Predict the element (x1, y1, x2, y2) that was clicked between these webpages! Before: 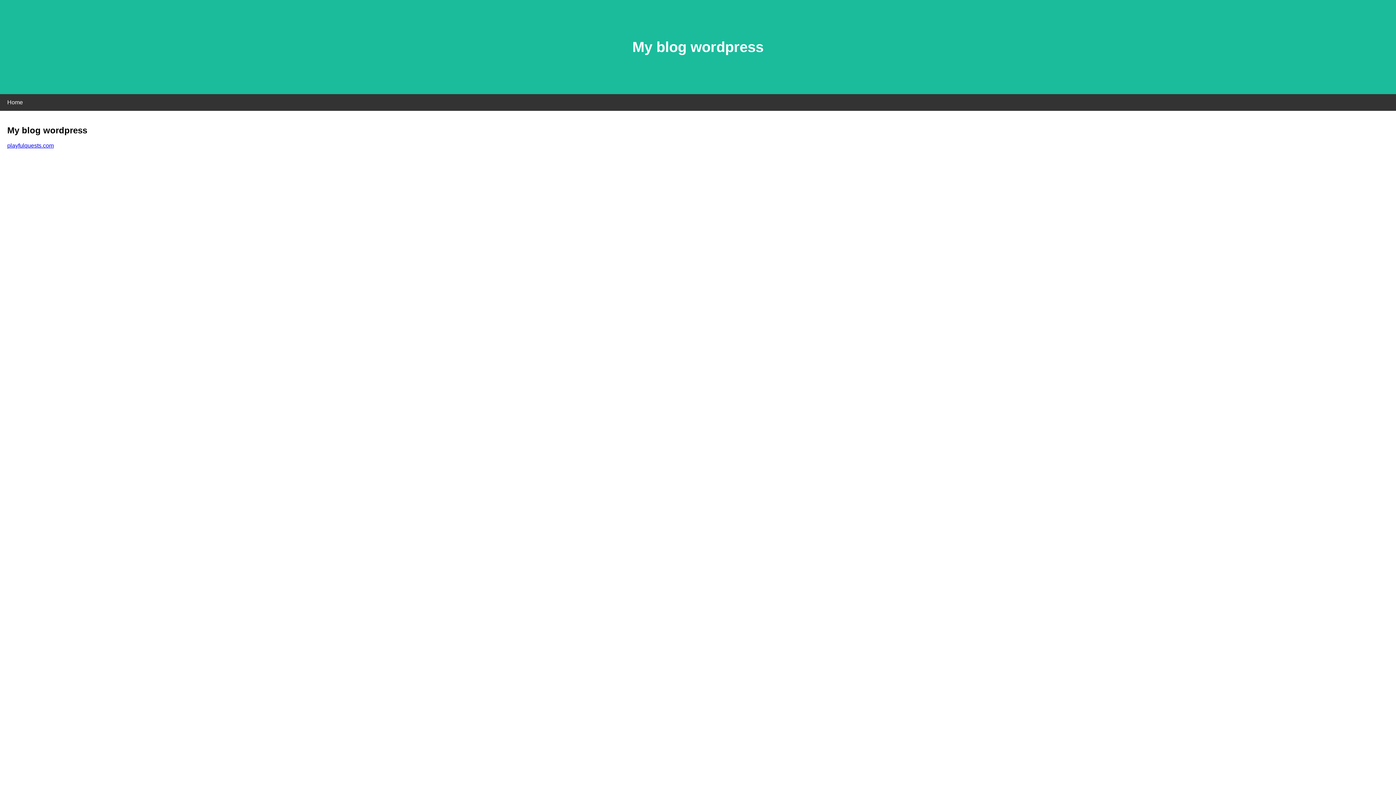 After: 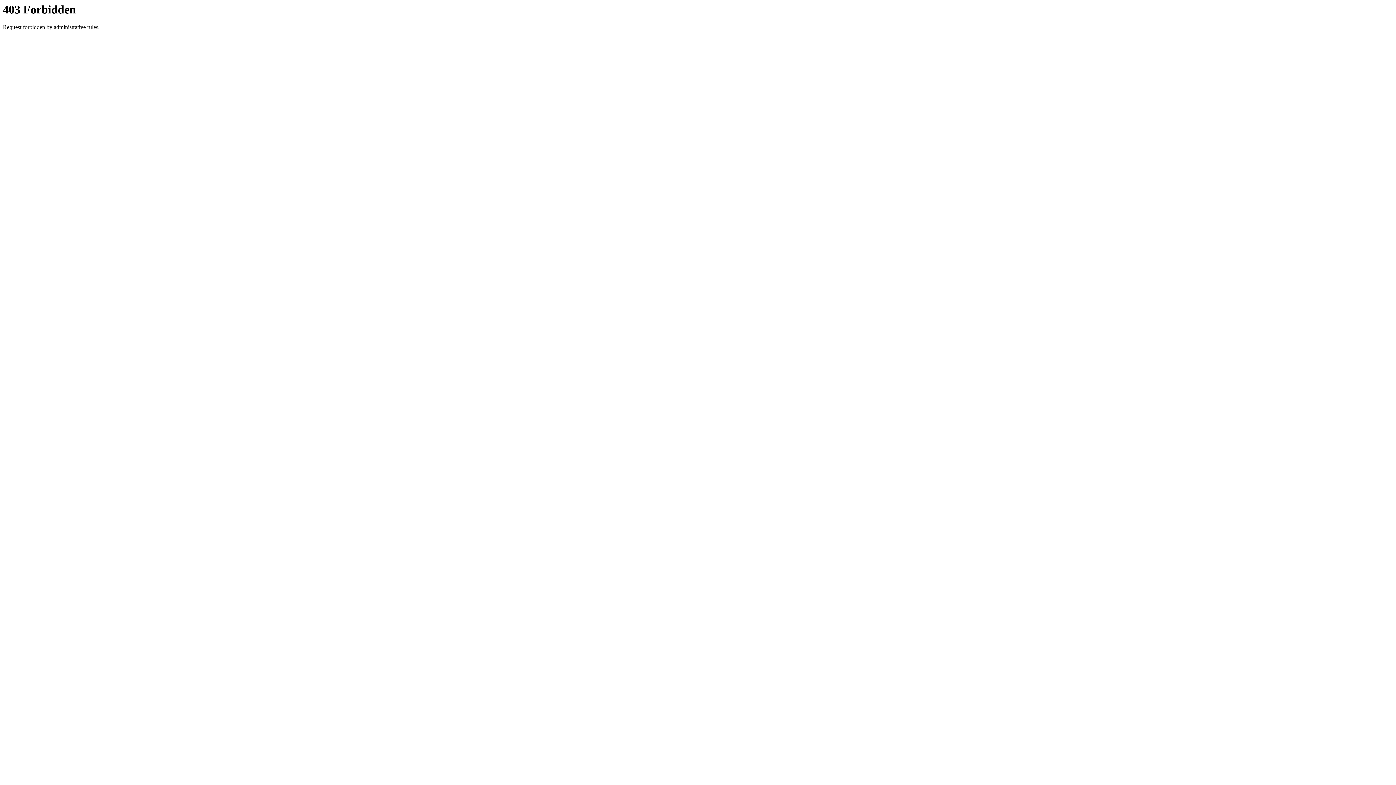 Action: label: playfulquests.com bbox: (7, 142, 53, 148)